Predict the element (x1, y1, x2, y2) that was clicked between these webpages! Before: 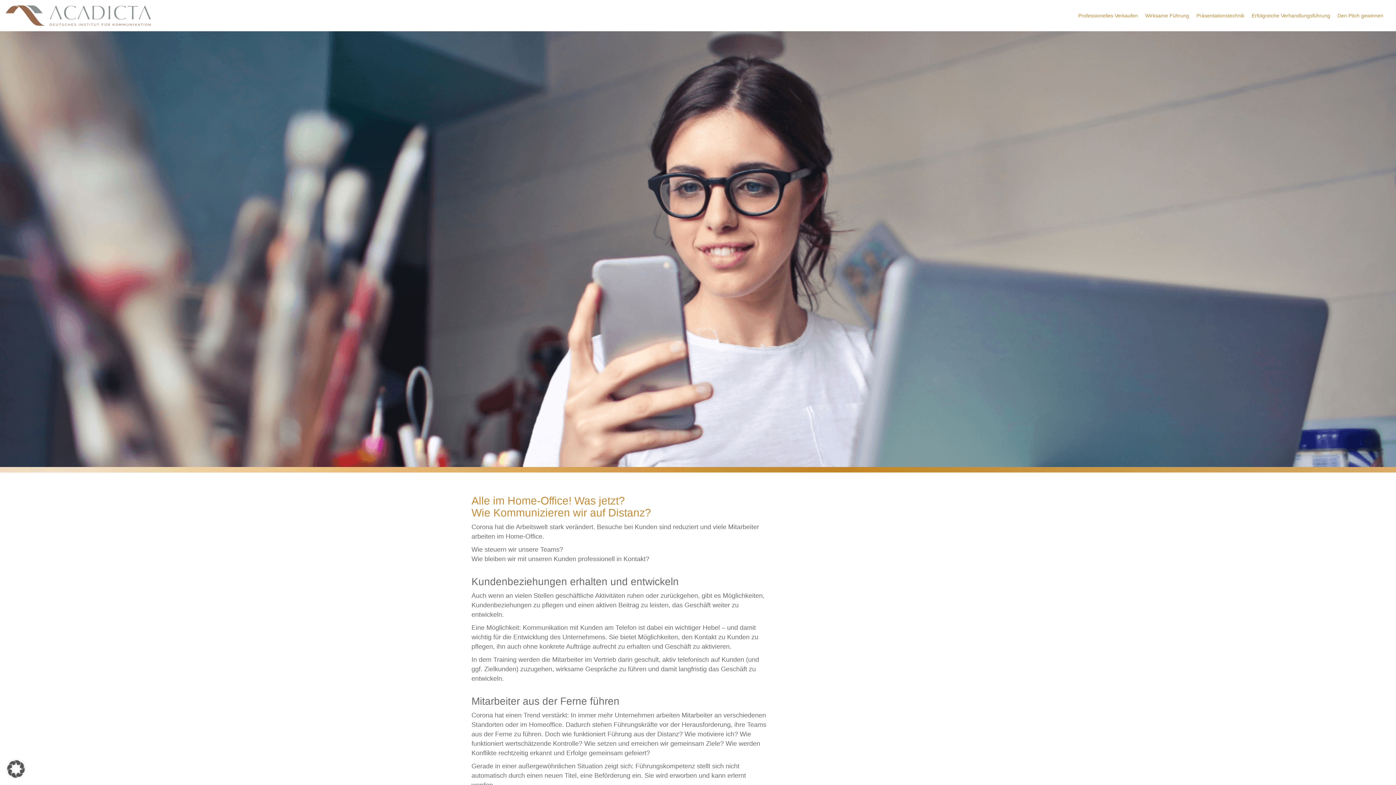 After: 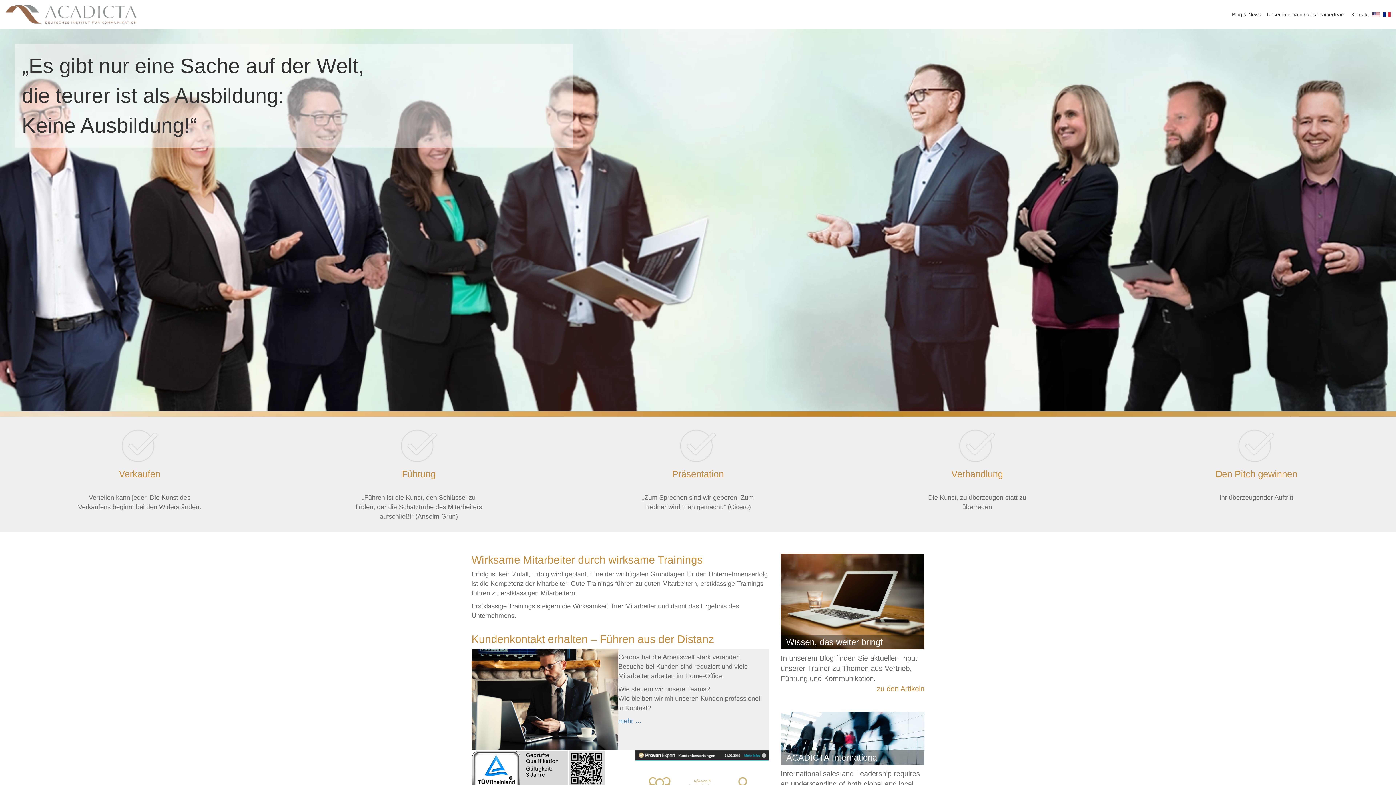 Action: bbox: (5, 5, 150, 25)